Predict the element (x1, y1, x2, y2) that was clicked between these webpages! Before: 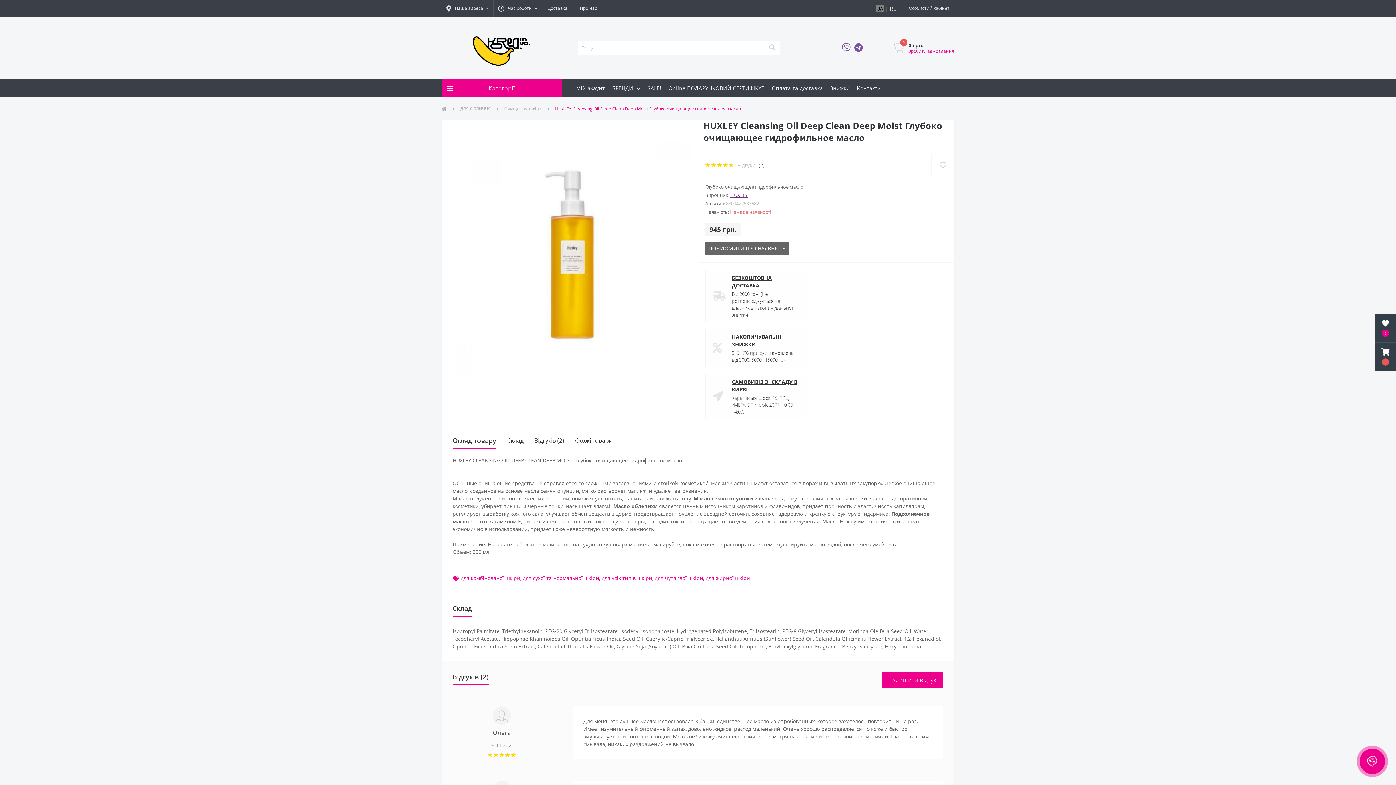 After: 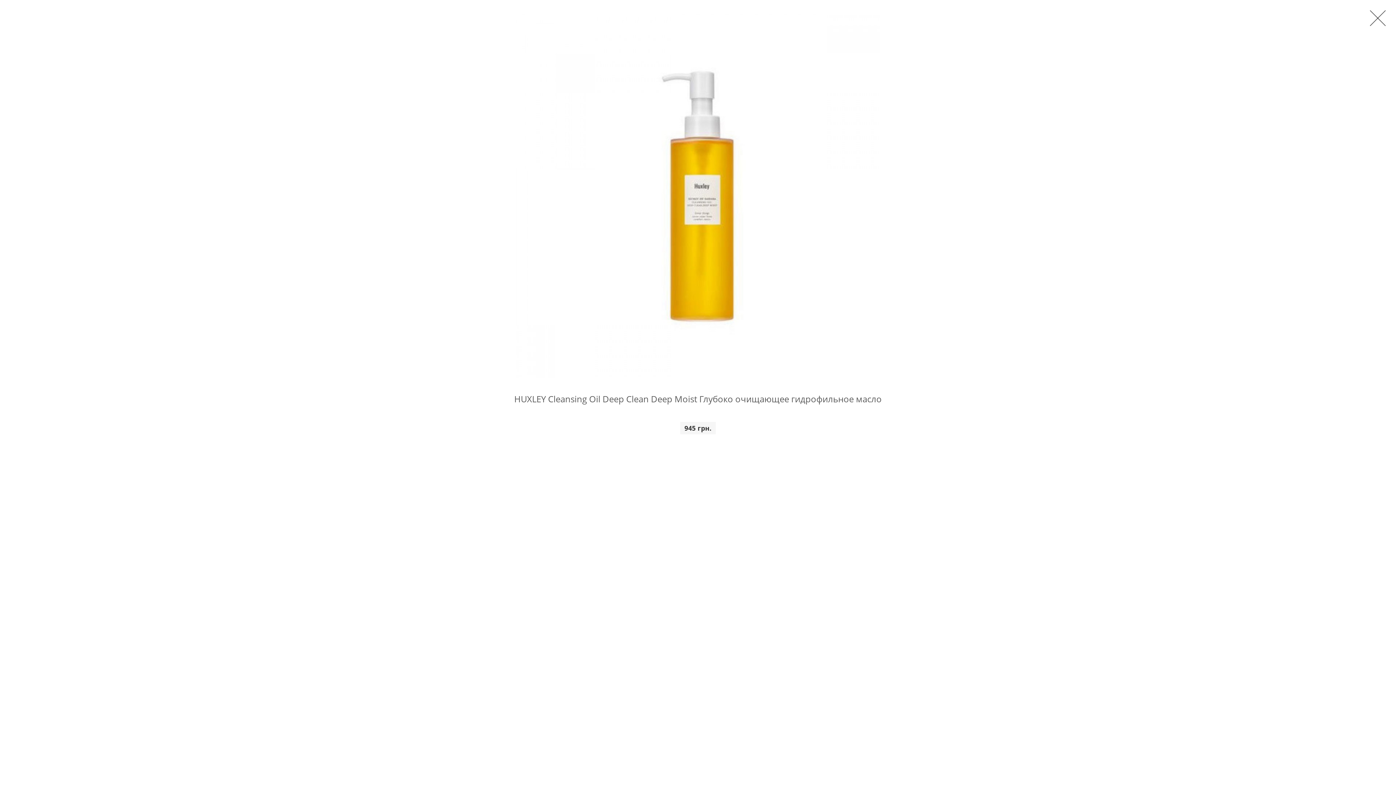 Action: bbox: (441, 126, 697, 382)